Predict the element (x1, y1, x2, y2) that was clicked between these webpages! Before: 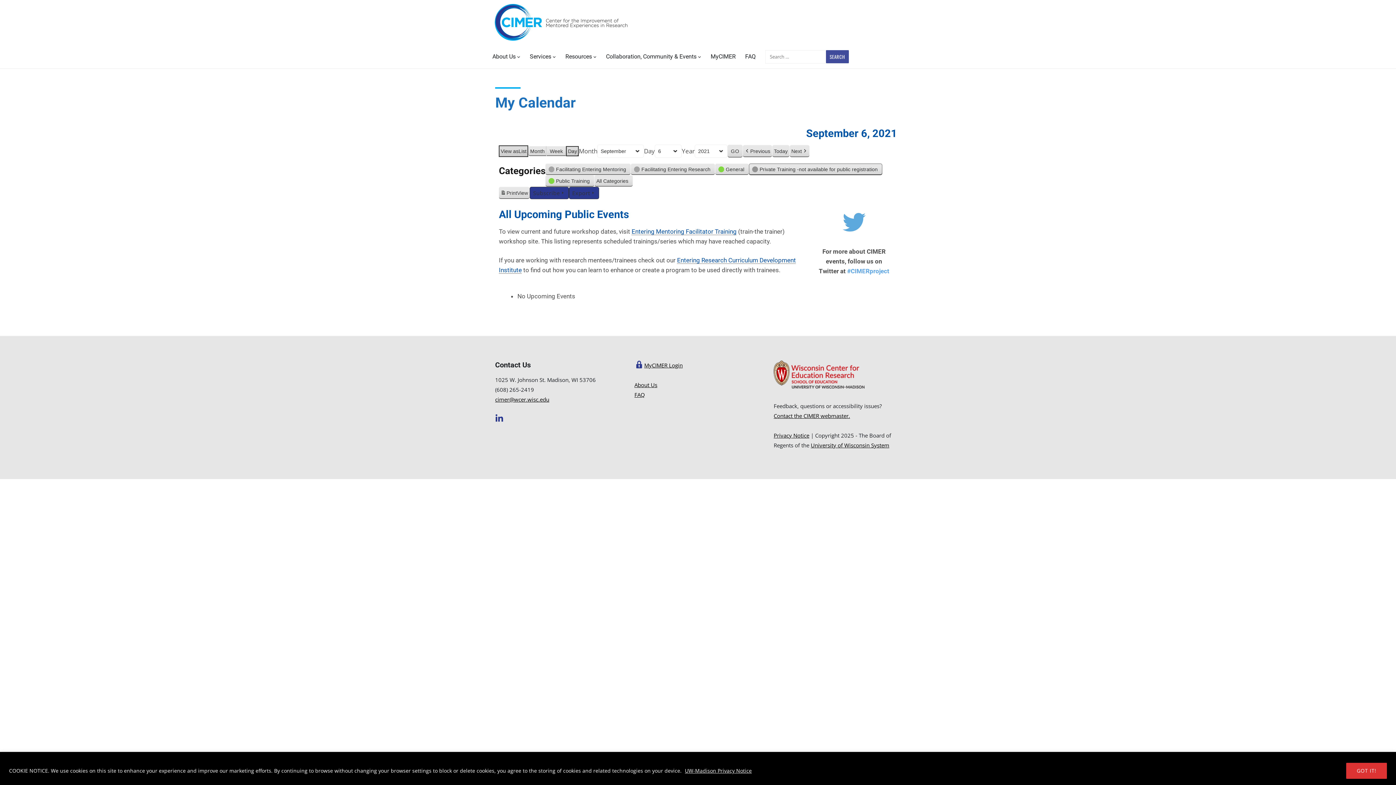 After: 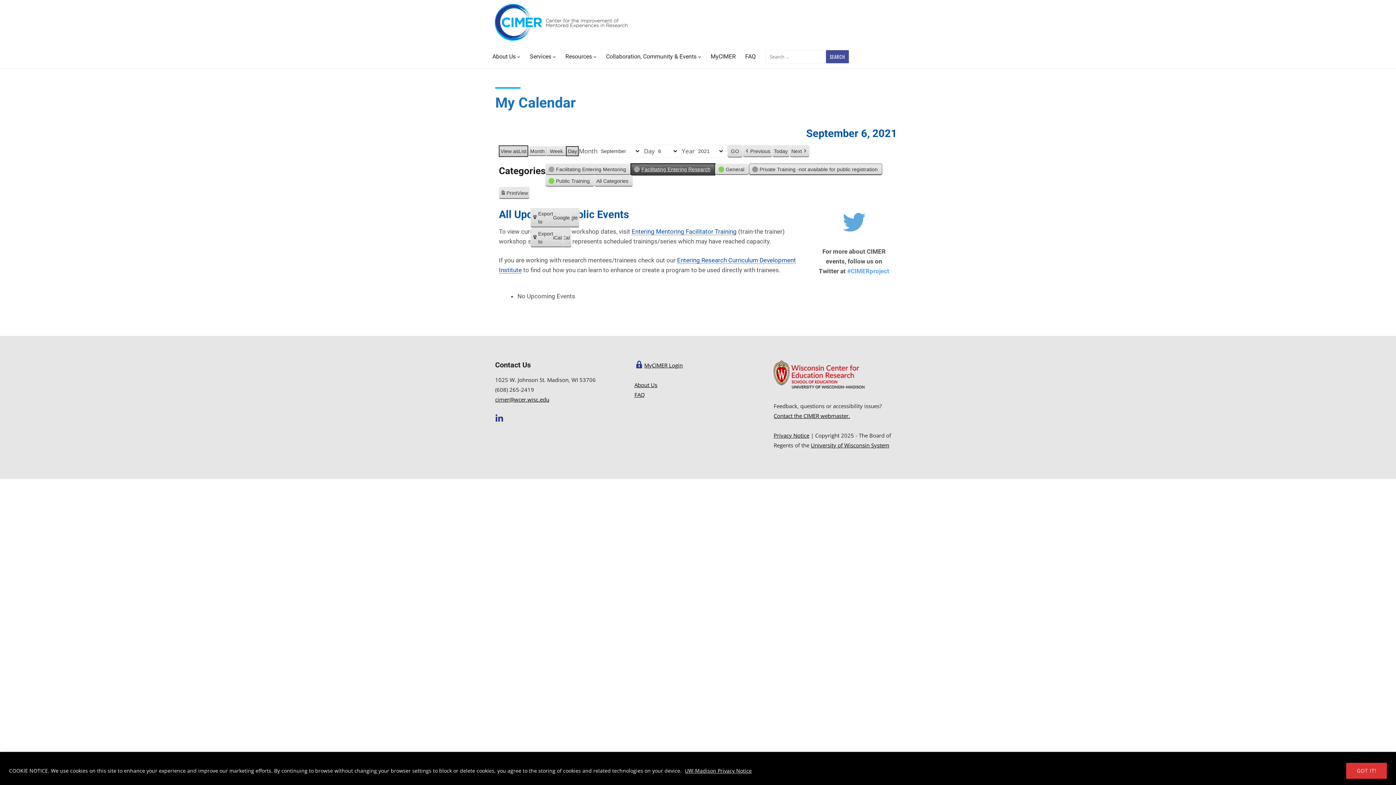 Action: bbox: (631, 163, 715, 175) label:  
Facilitating Entering Research